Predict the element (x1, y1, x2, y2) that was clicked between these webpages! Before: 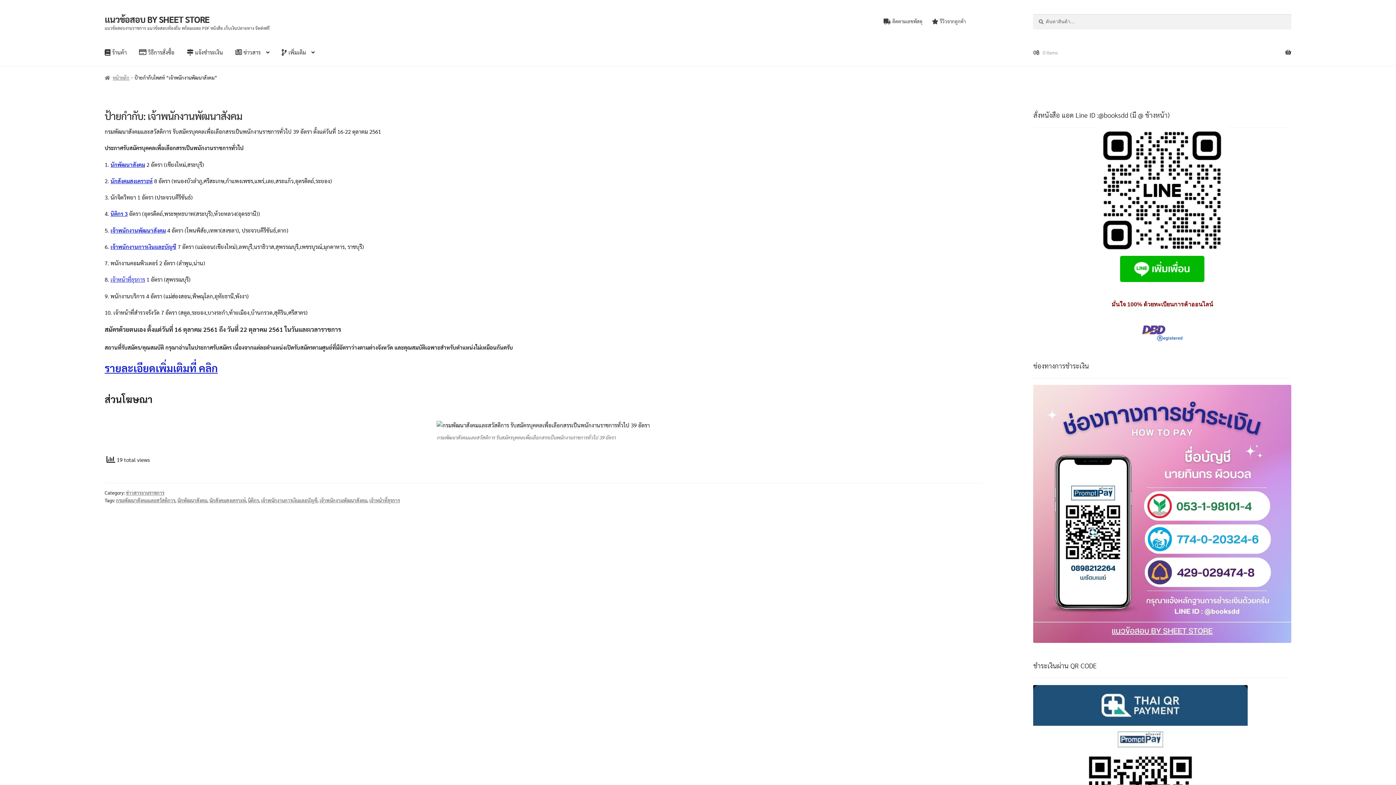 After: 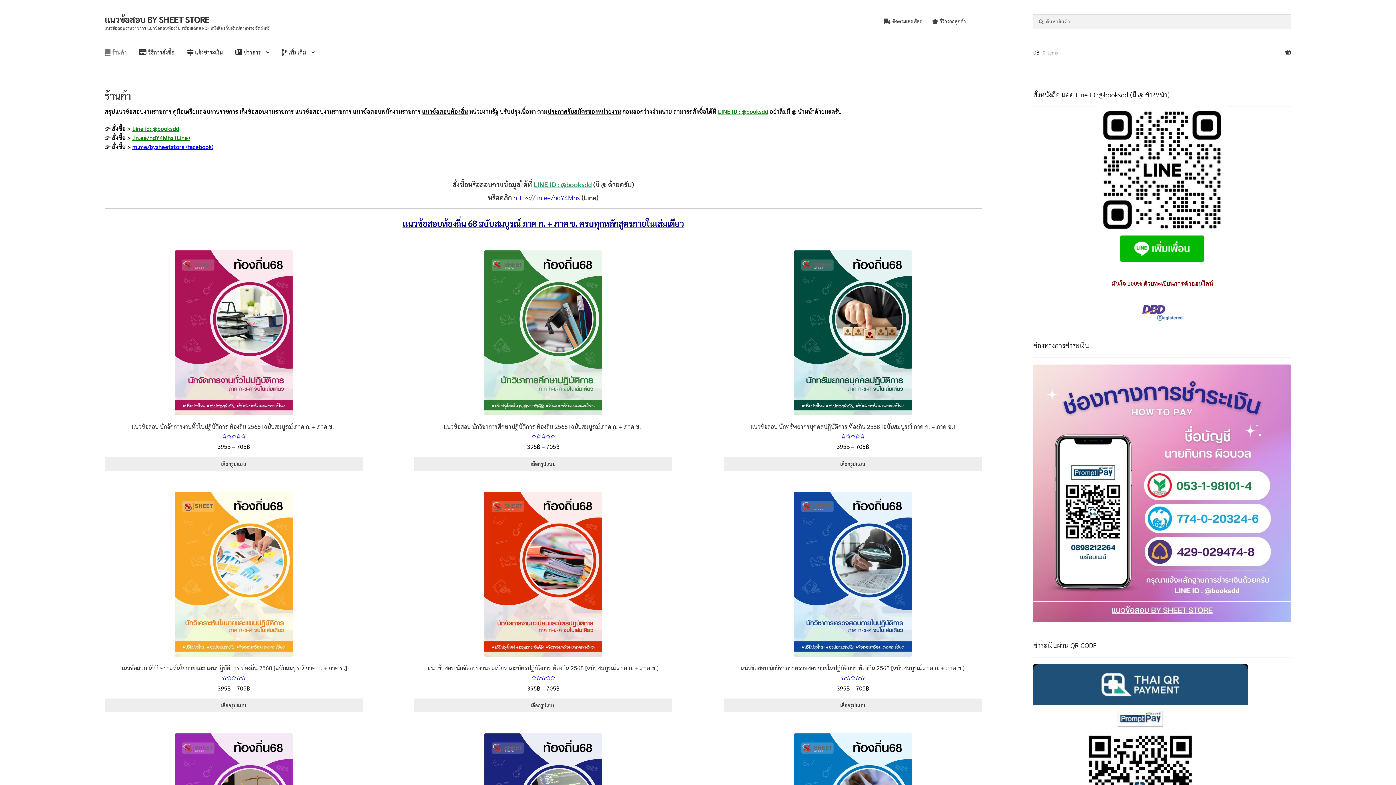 Action: bbox: (104, 74, 129, 80) label: หน้าหลัก